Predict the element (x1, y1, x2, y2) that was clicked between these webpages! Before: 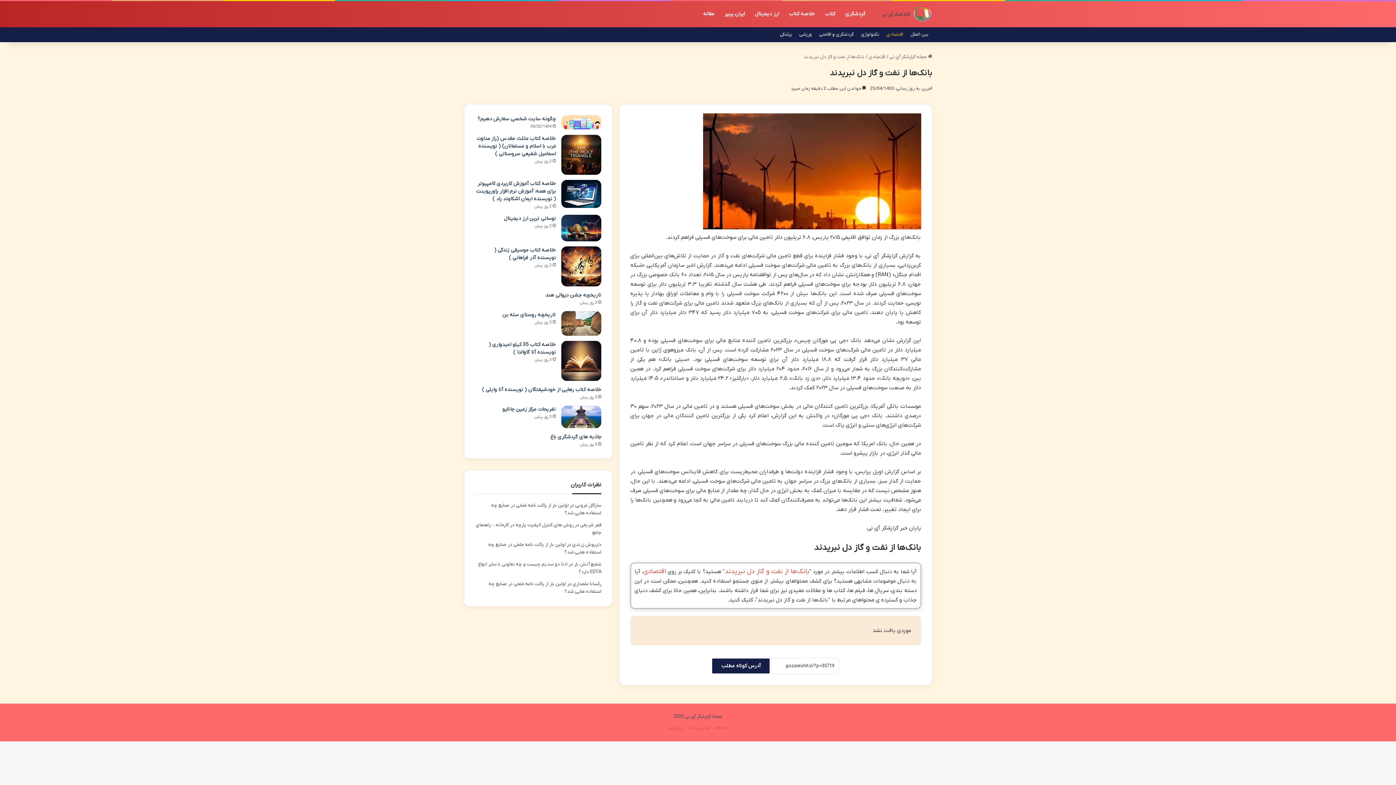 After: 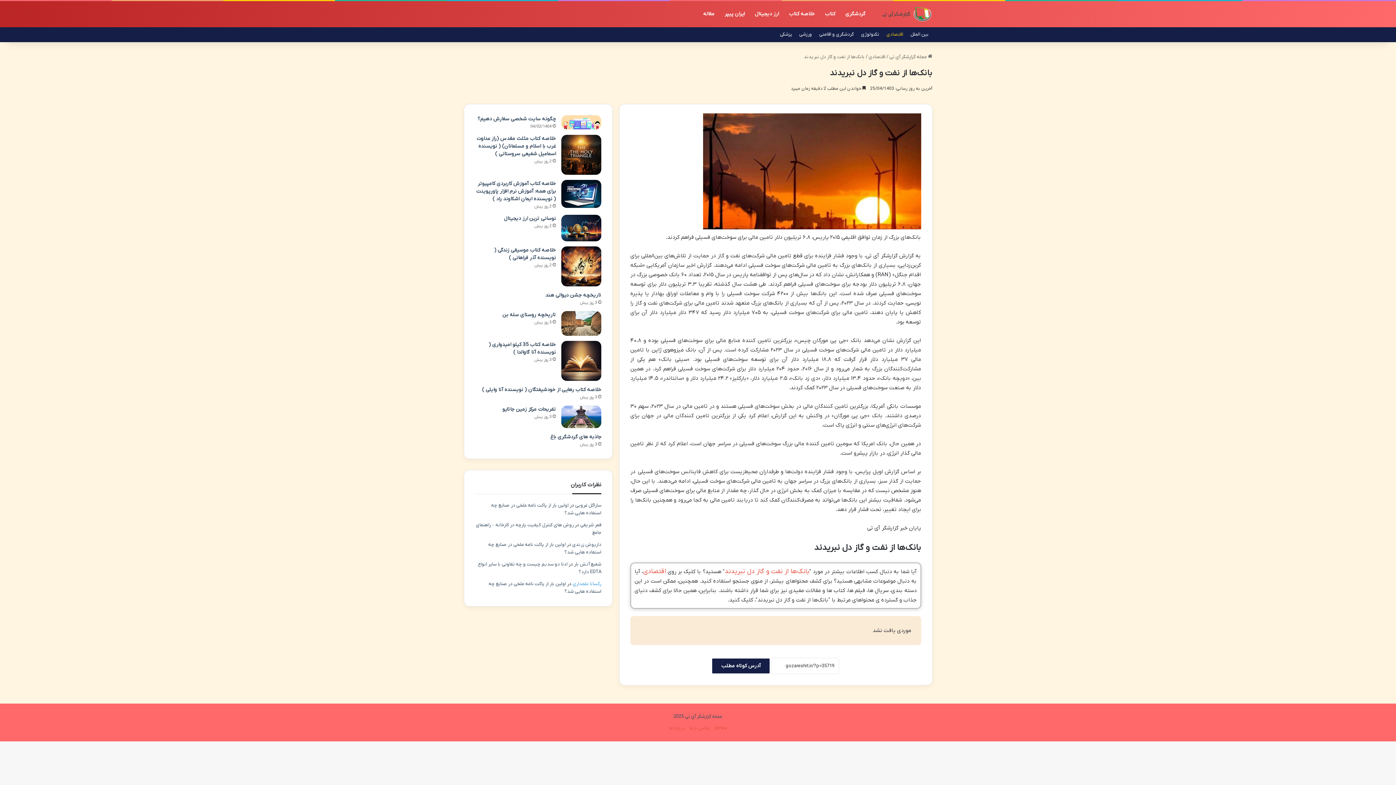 Action: label: رکسانا علمداری bbox: (572, 580, 601, 587)